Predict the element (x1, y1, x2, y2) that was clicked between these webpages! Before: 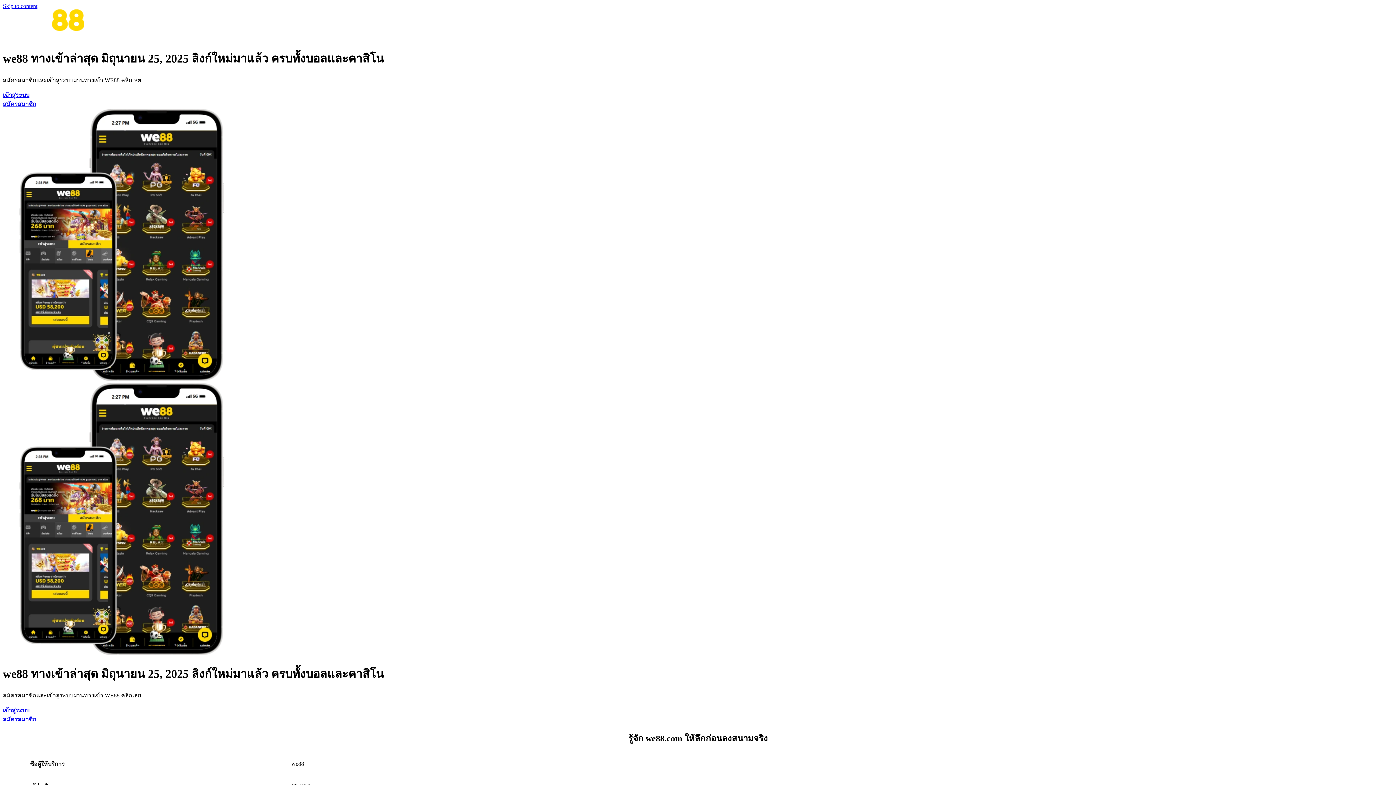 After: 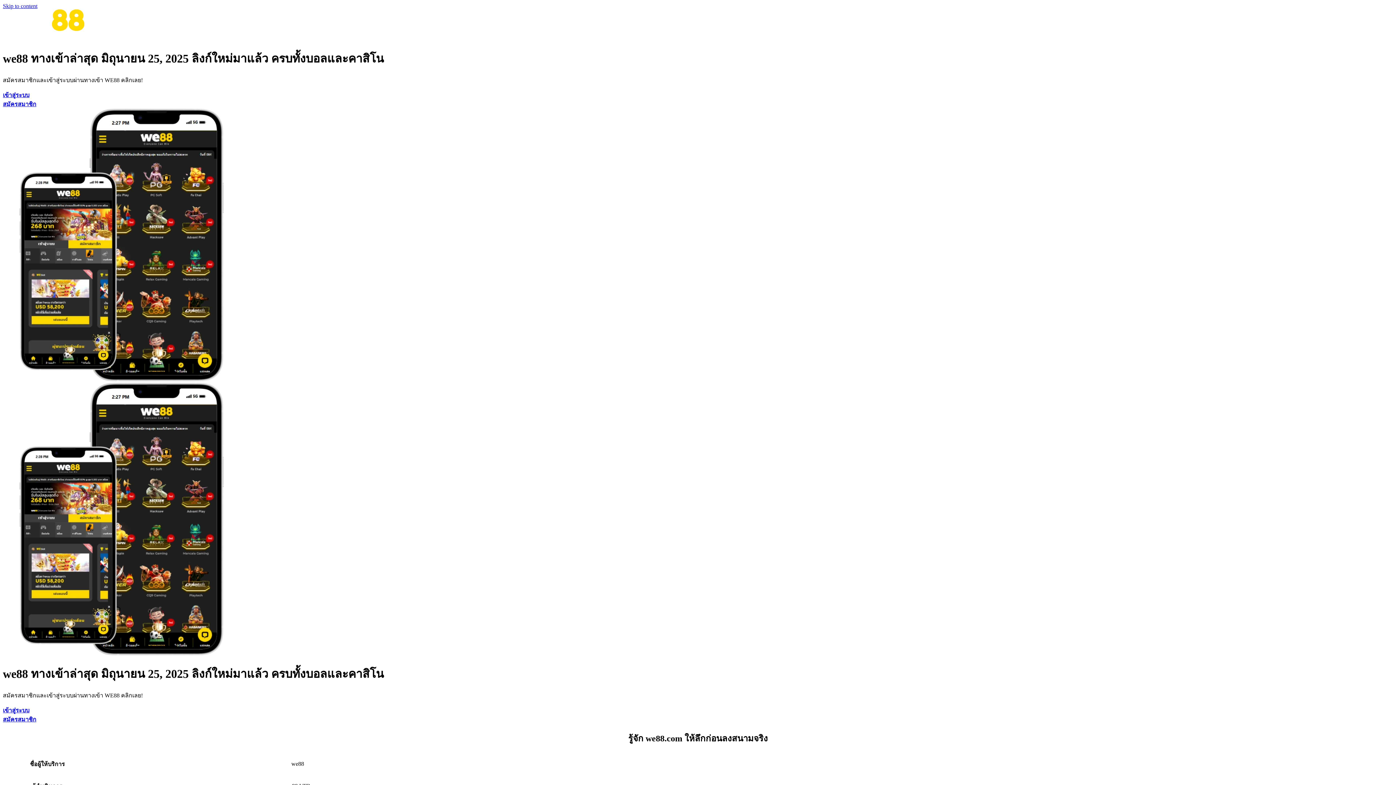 Action: bbox: (2, 34, 84, 41)